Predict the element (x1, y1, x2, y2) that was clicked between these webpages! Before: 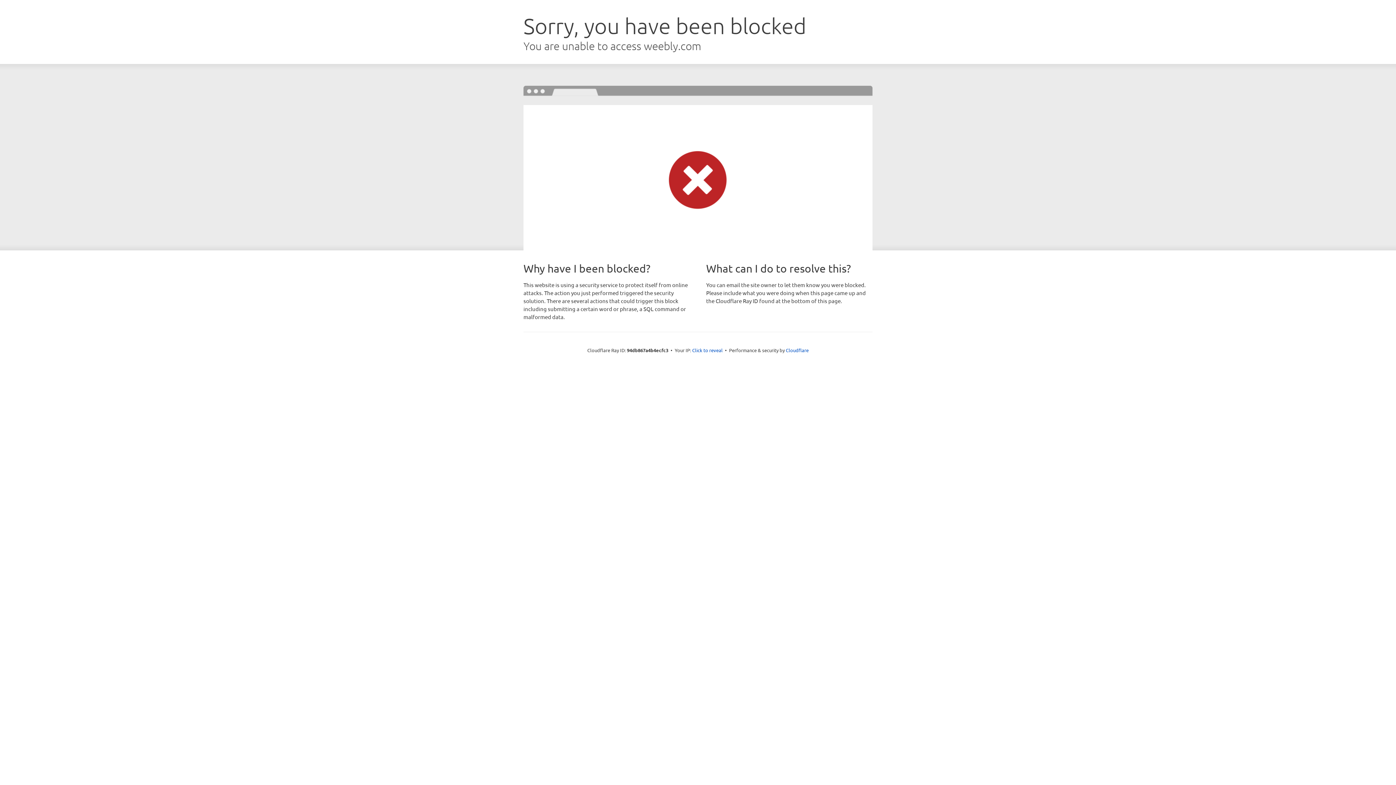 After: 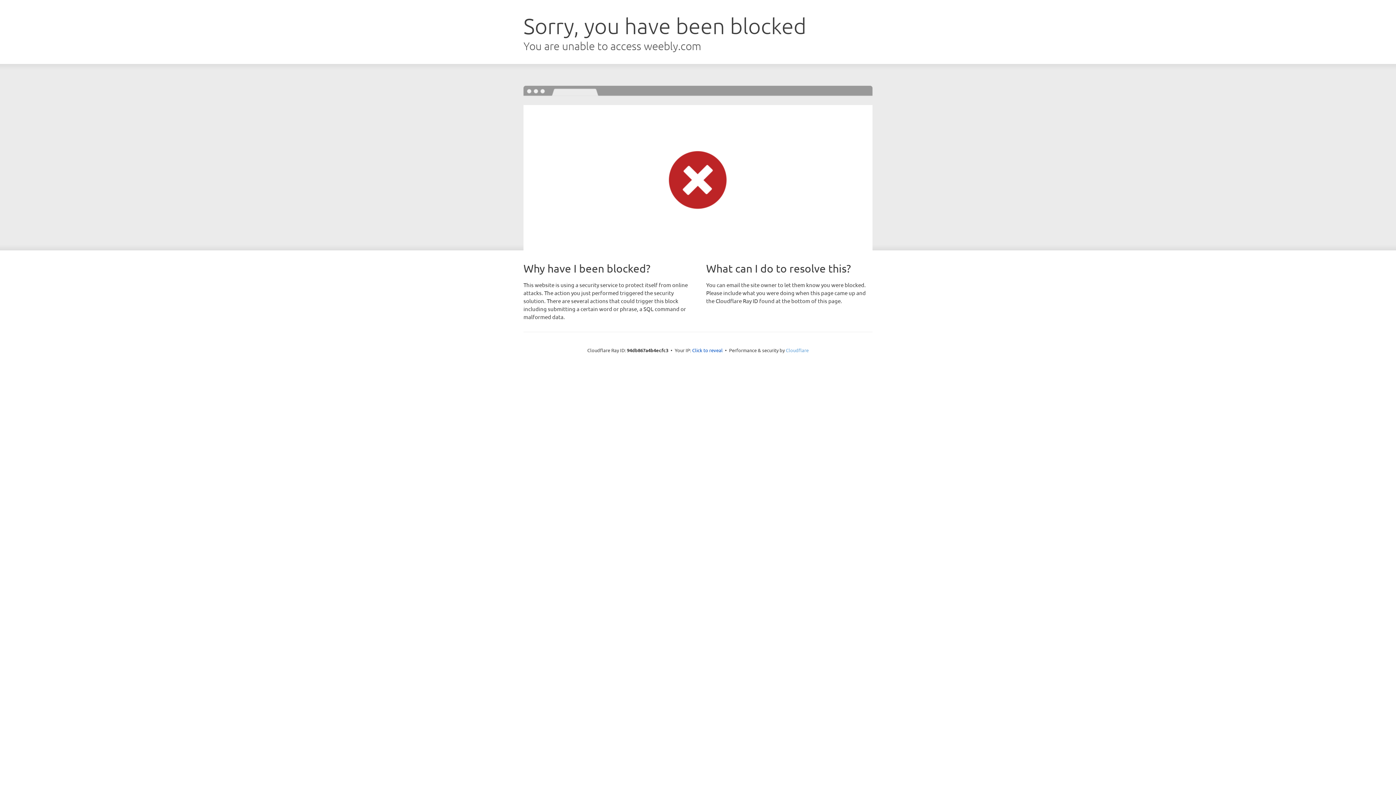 Action: label: Cloudflare bbox: (786, 347, 808, 353)